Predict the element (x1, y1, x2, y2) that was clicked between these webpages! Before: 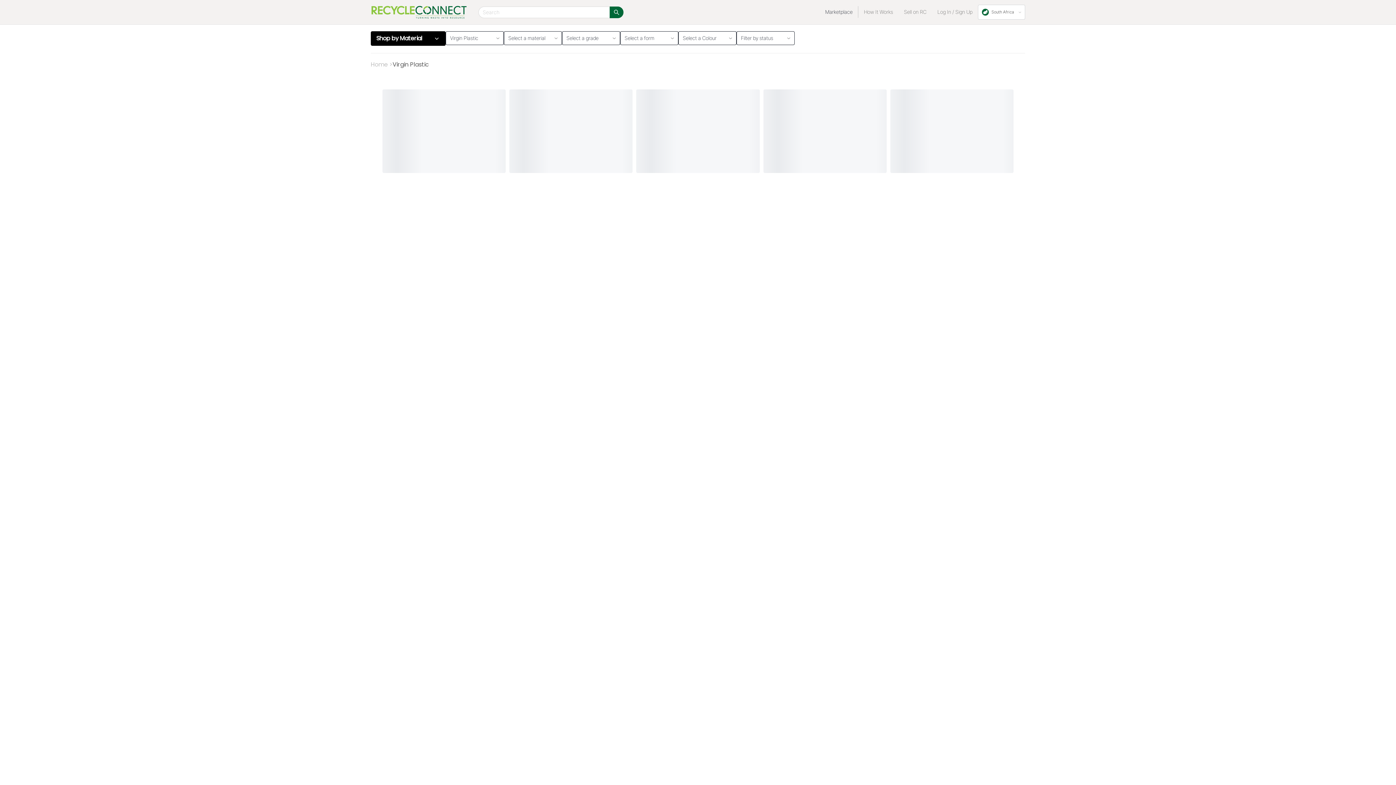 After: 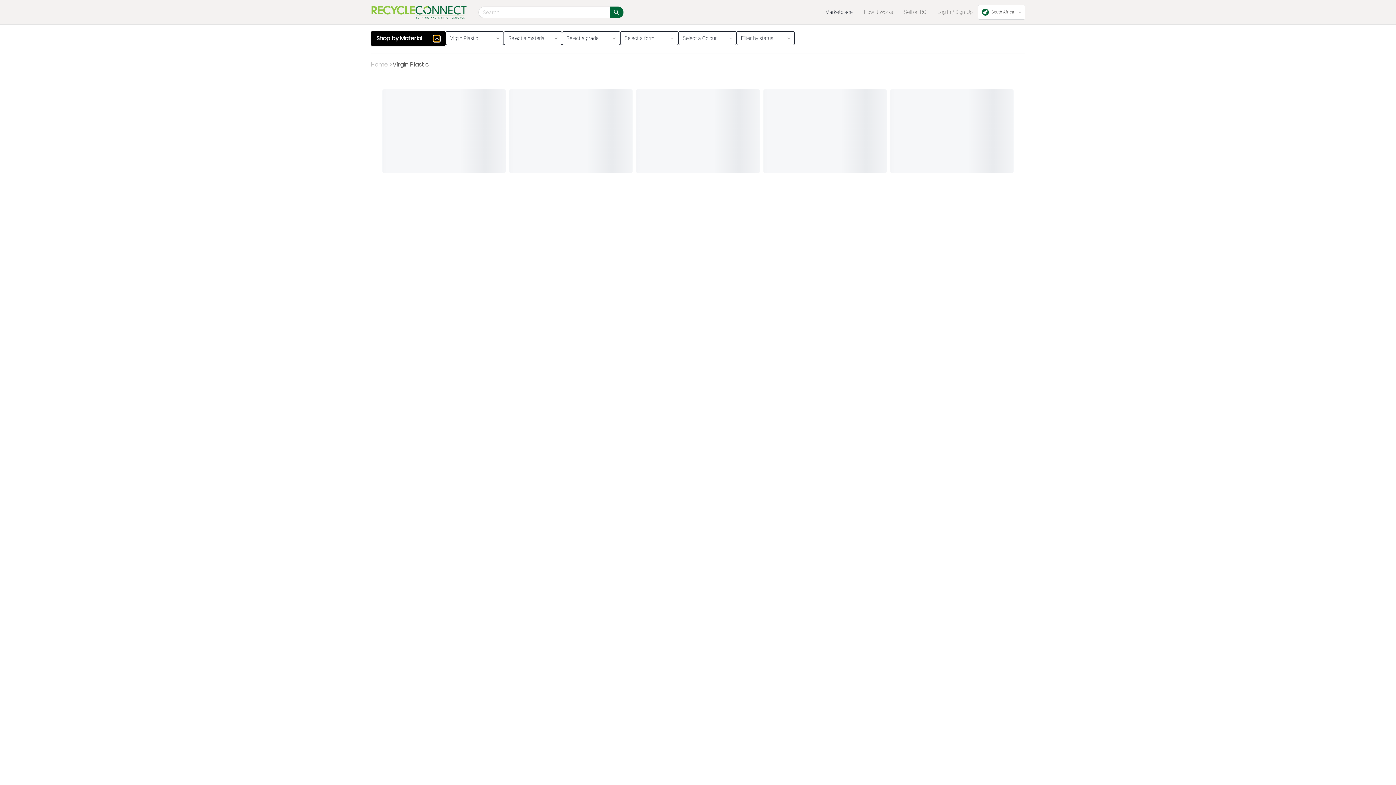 Action: bbox: (433, 35, 440, 42)